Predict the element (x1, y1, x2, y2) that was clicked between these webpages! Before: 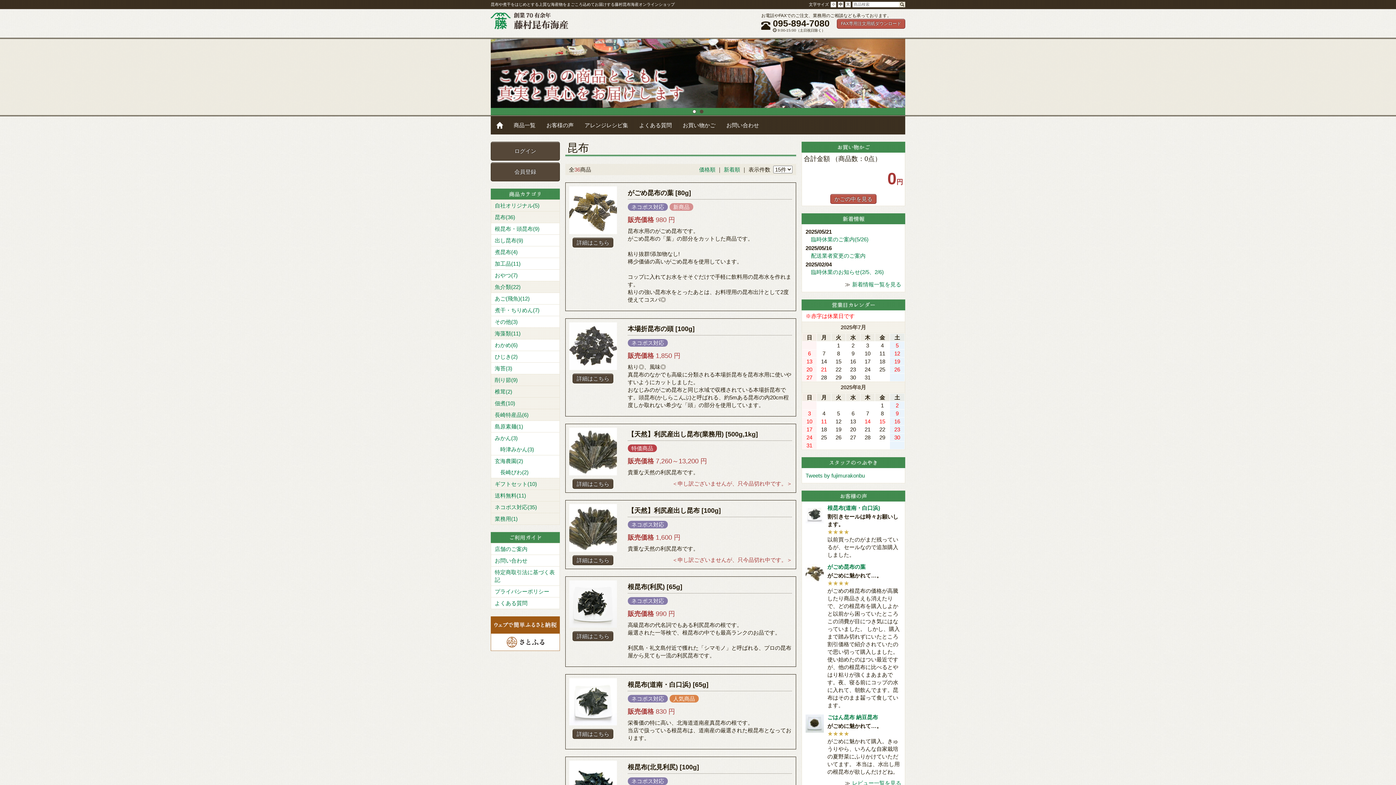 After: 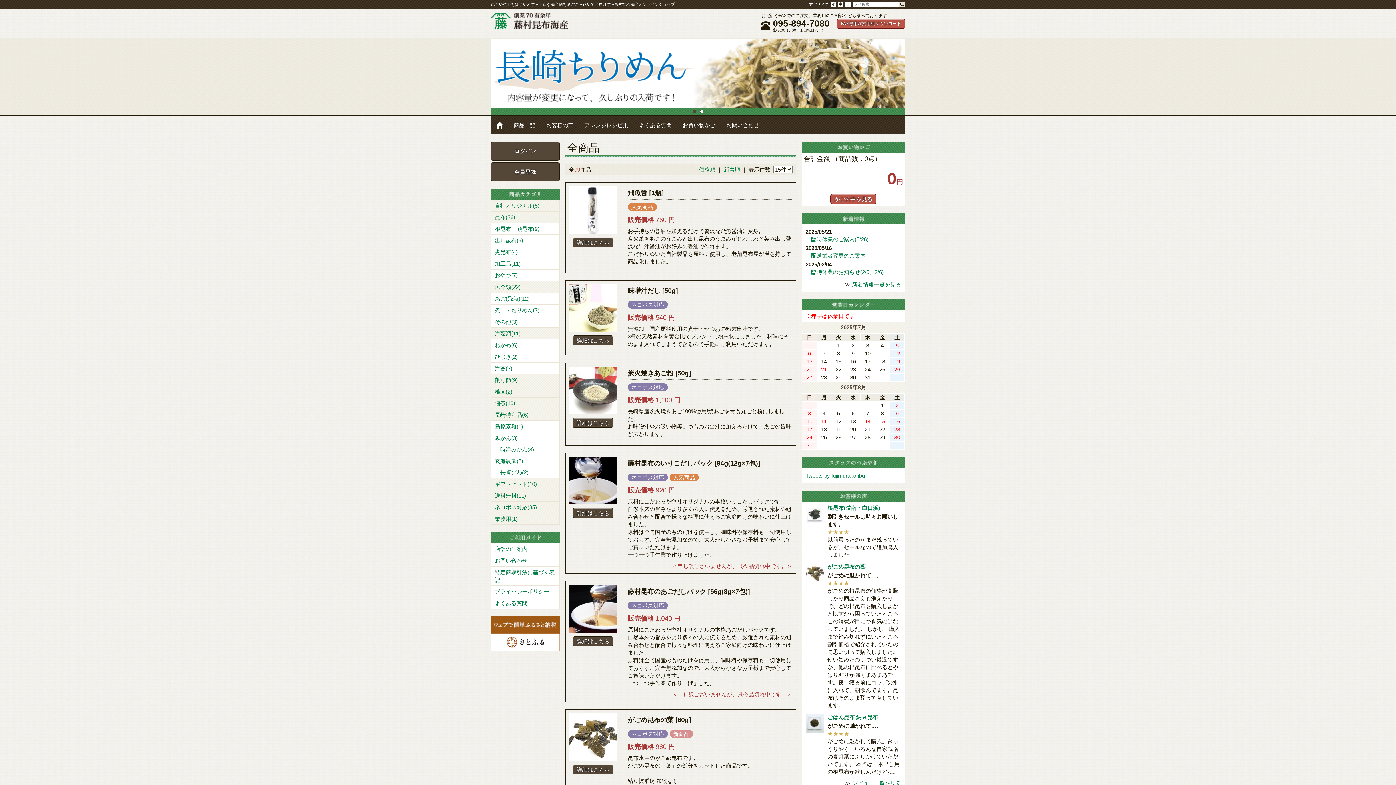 Action: bbox: (899, 1, 905, 7)